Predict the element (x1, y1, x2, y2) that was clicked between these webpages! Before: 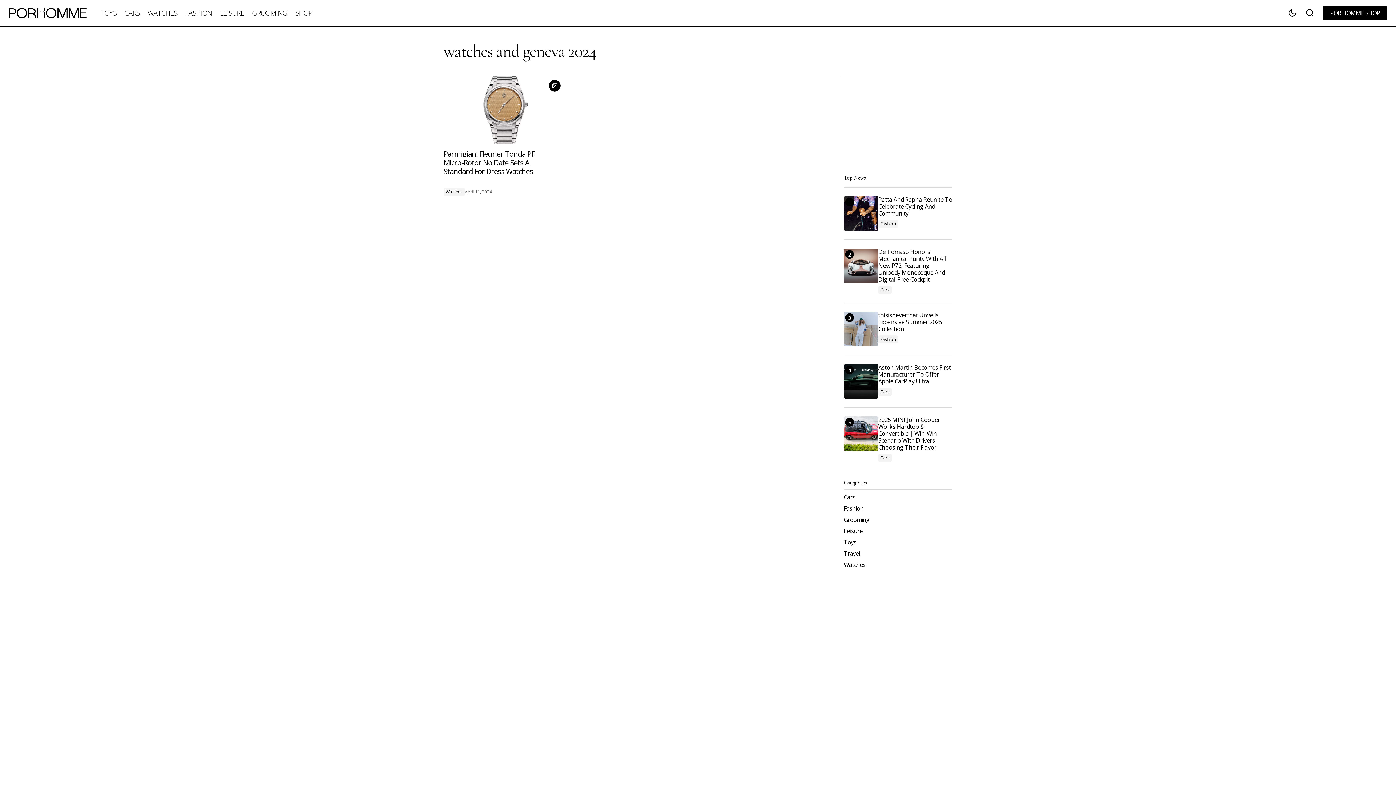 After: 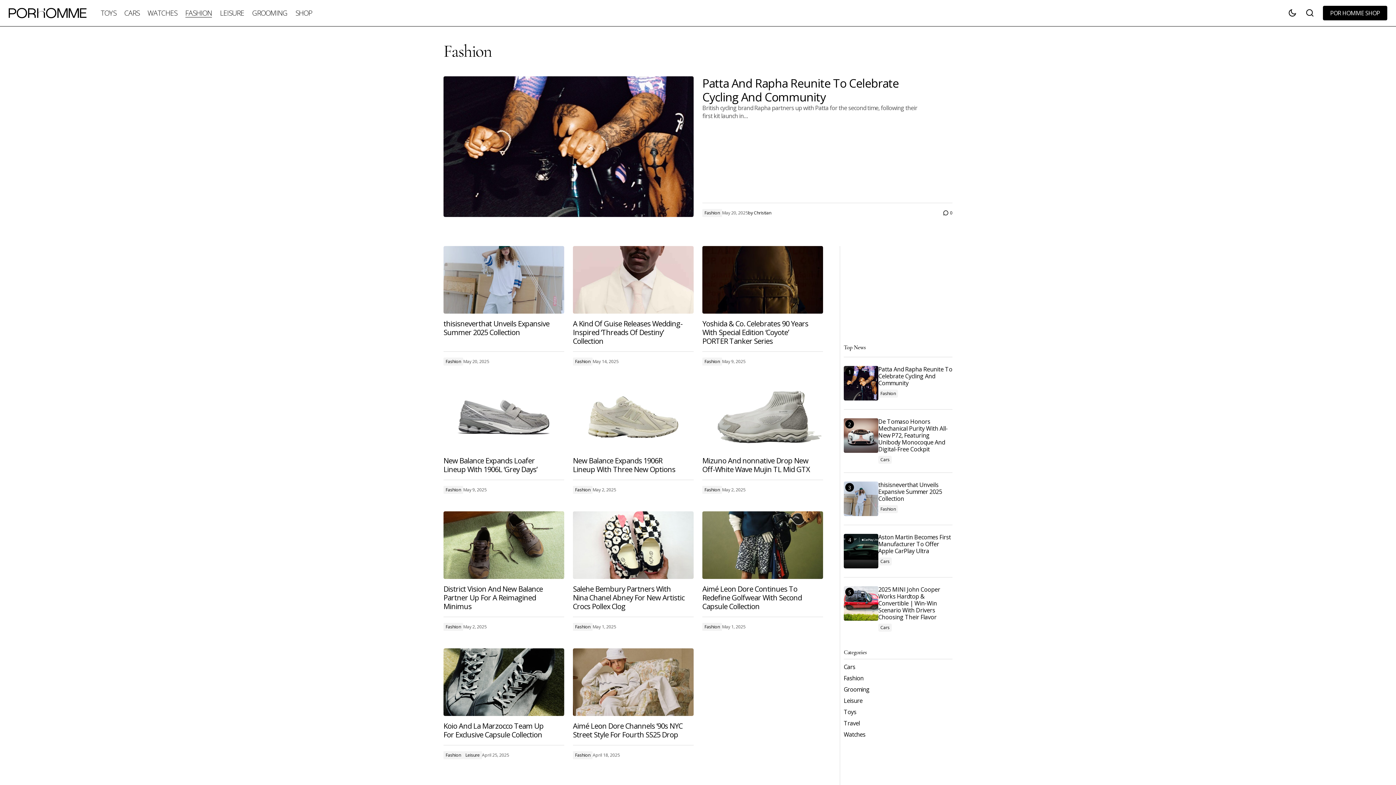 Action: label: Fashion bbox: (844, 505, 867, 512)